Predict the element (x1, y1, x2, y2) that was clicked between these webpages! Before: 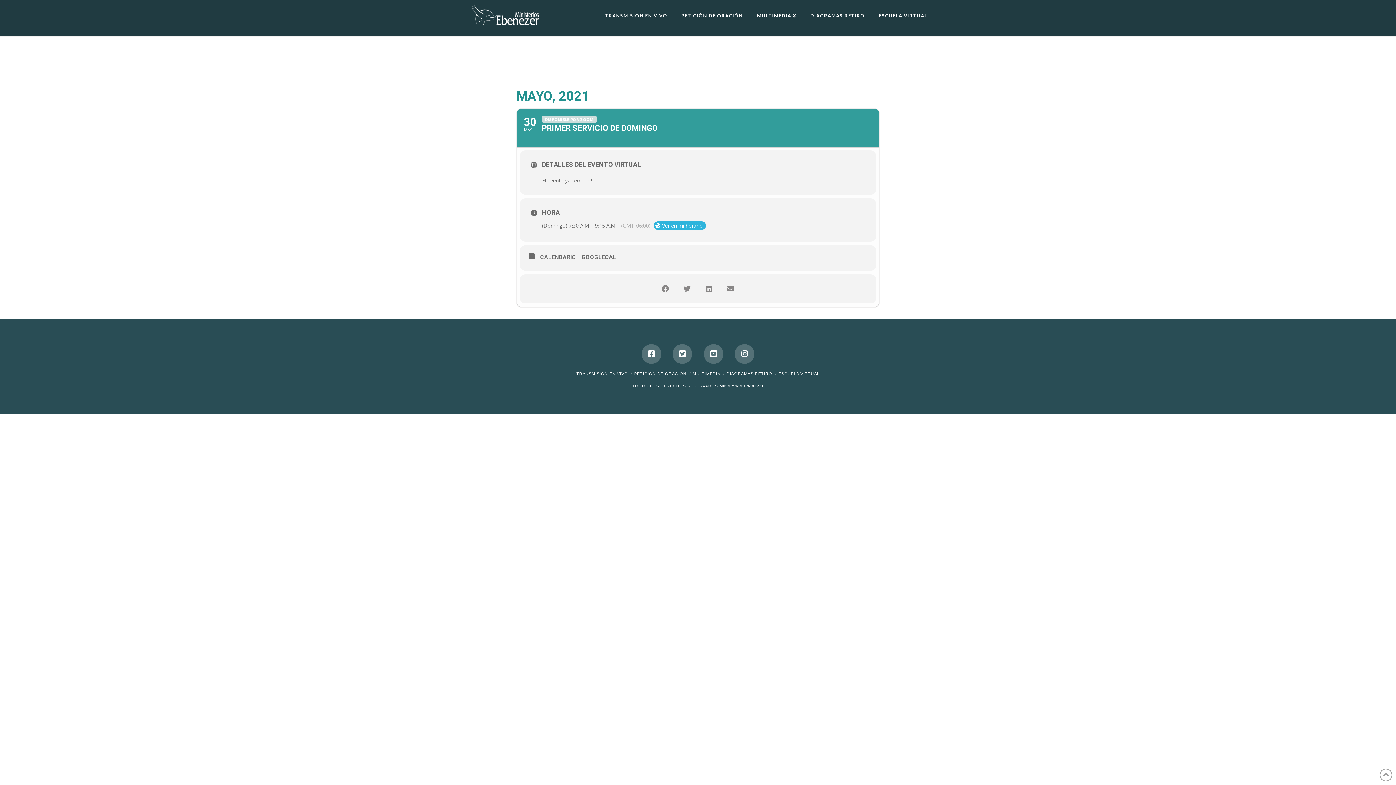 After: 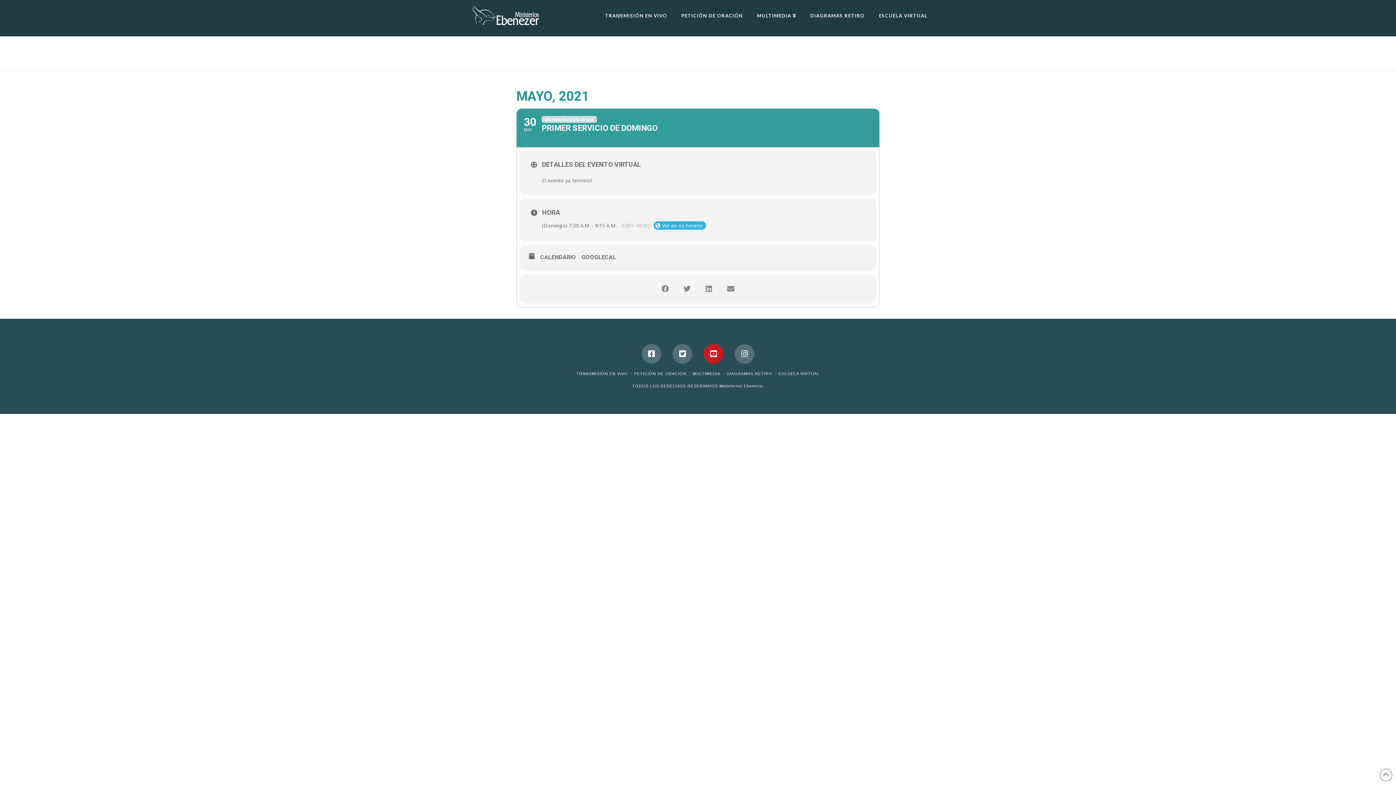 Action: bbox: (703, 344, 723, 364)